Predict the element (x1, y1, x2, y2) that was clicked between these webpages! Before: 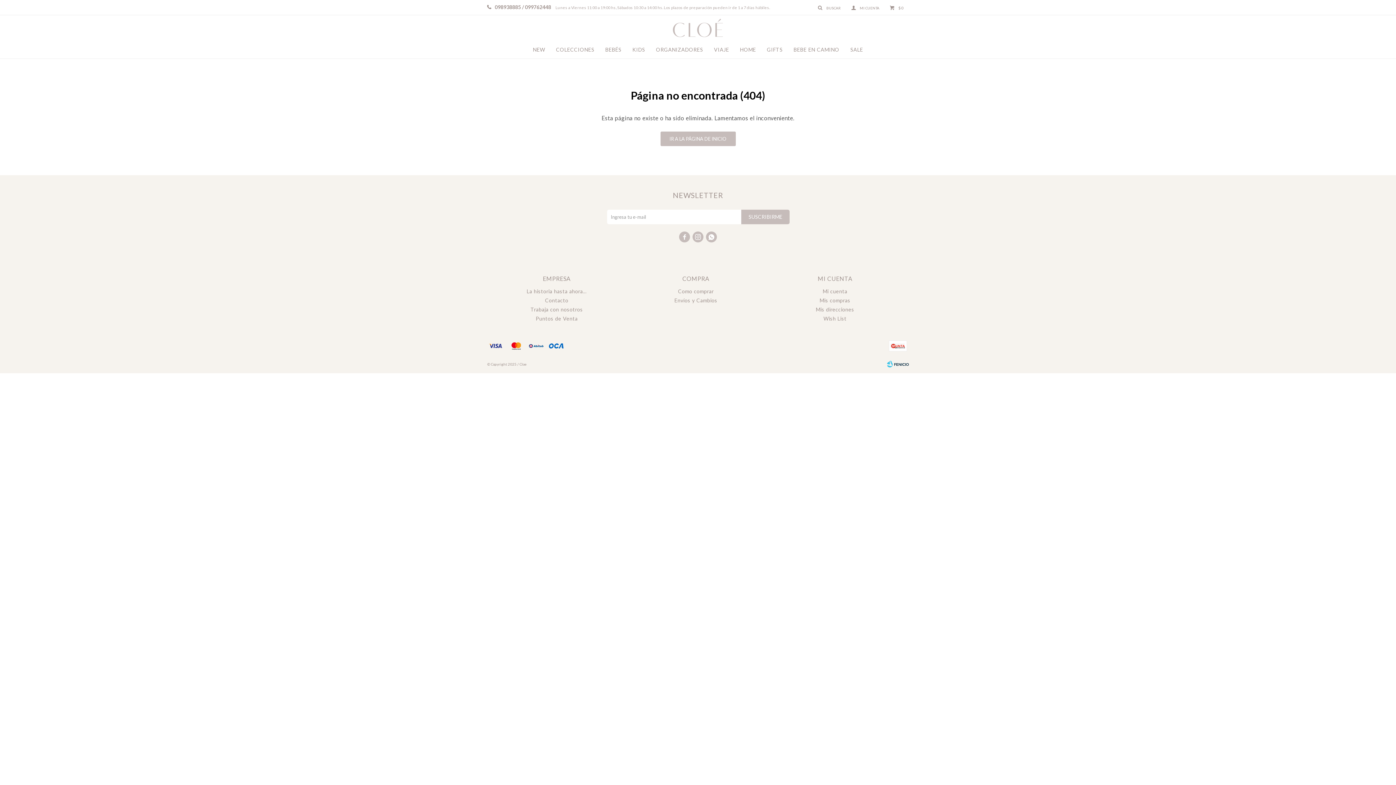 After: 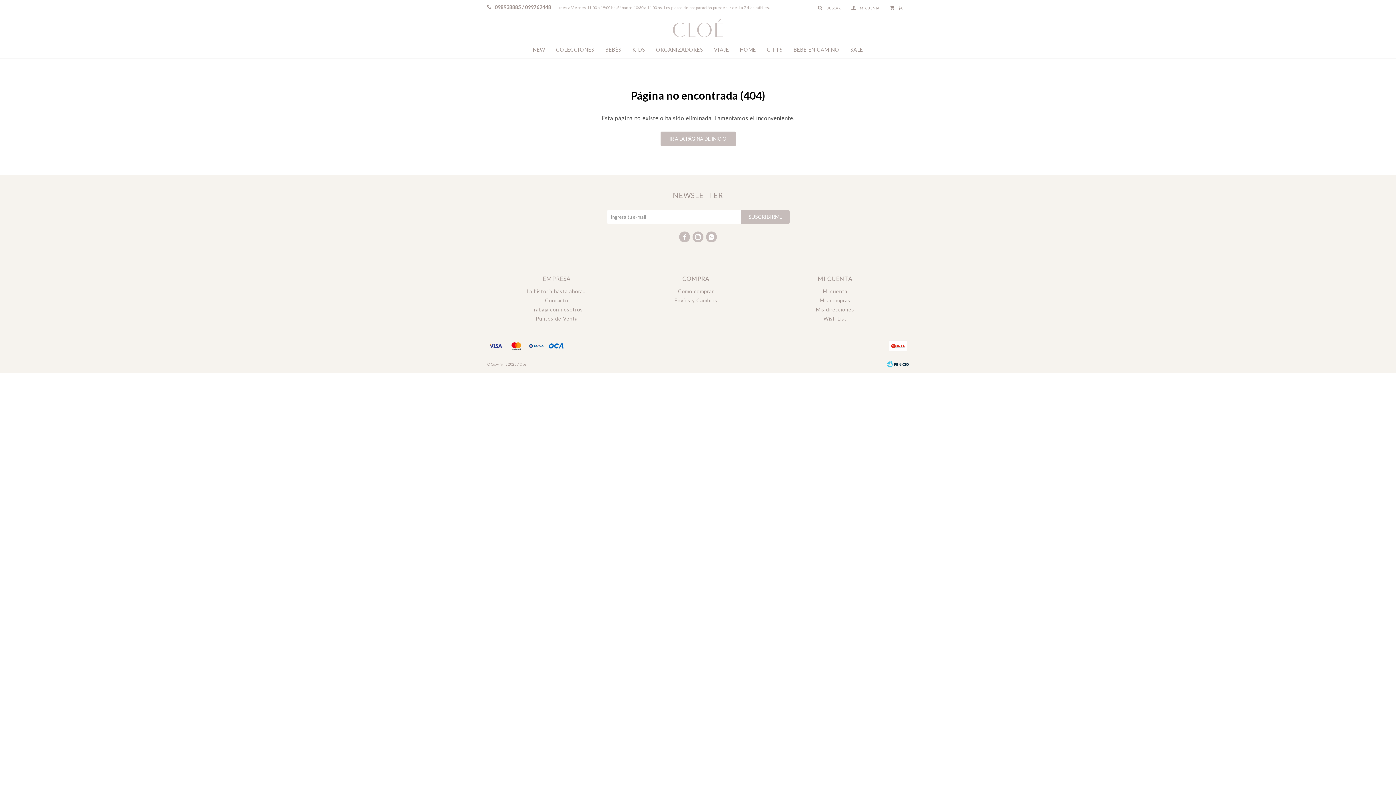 Action: bbox: (887, 358, 909, 369) label: Fenicio eCommerce Uruguay